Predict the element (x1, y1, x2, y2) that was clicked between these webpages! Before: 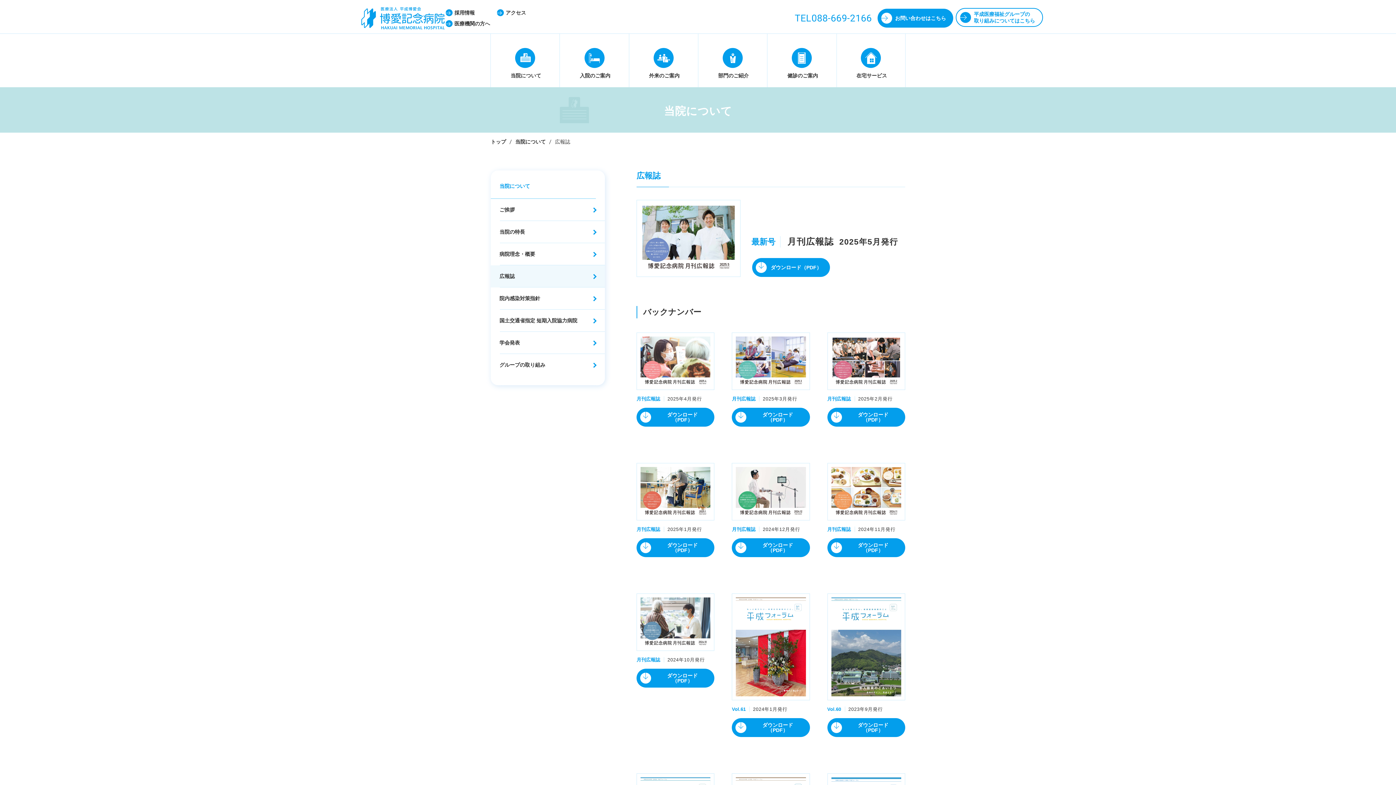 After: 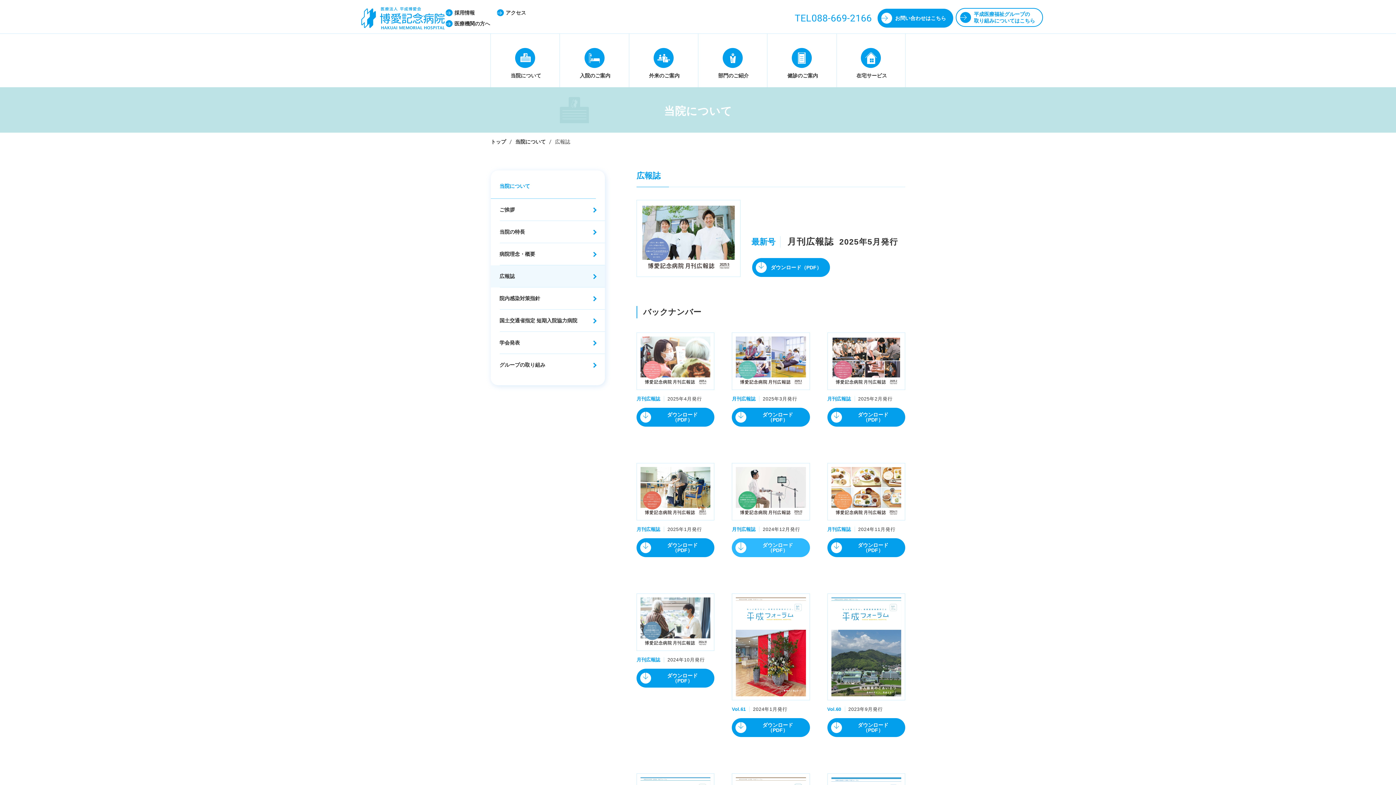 Action: label: ダウンロード（PDF） bbox: (732, 538, 810, 557)